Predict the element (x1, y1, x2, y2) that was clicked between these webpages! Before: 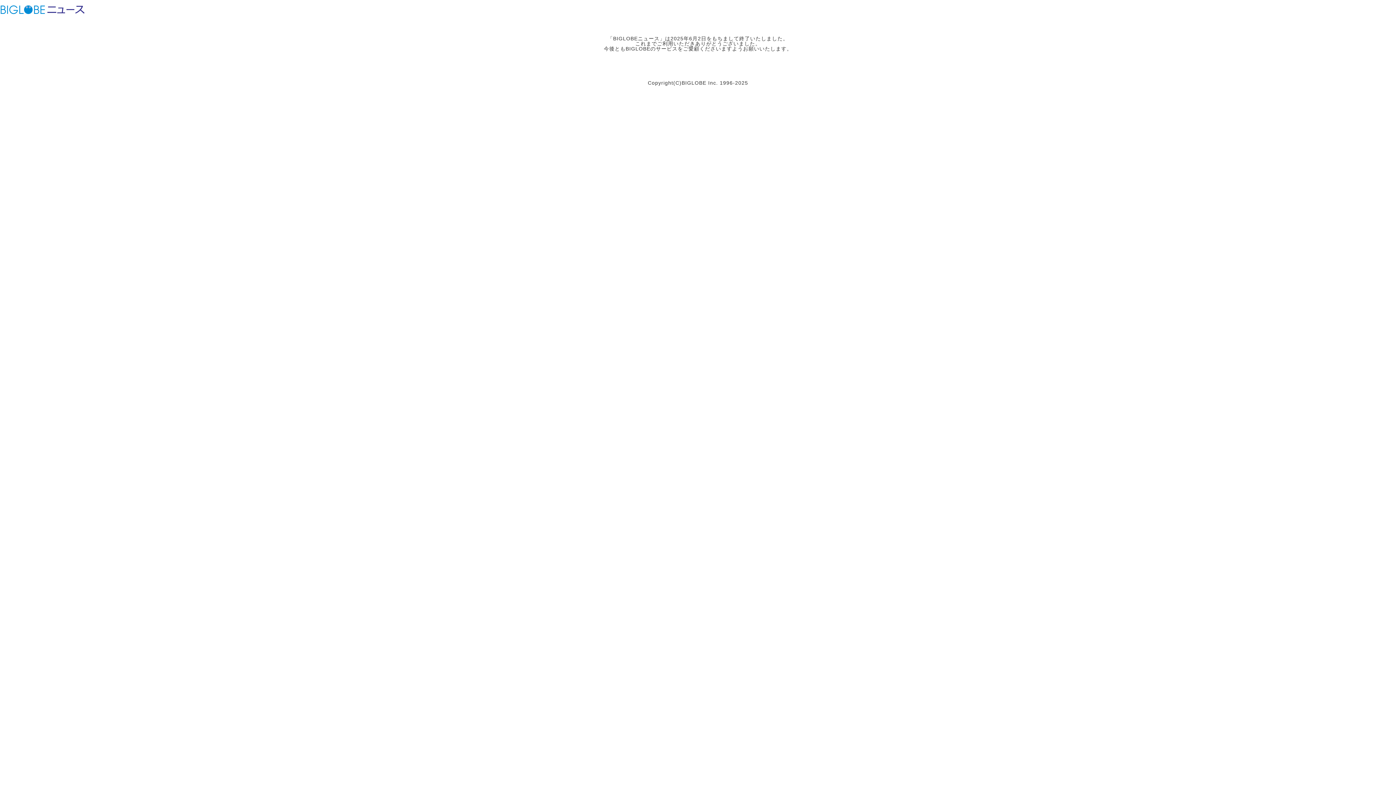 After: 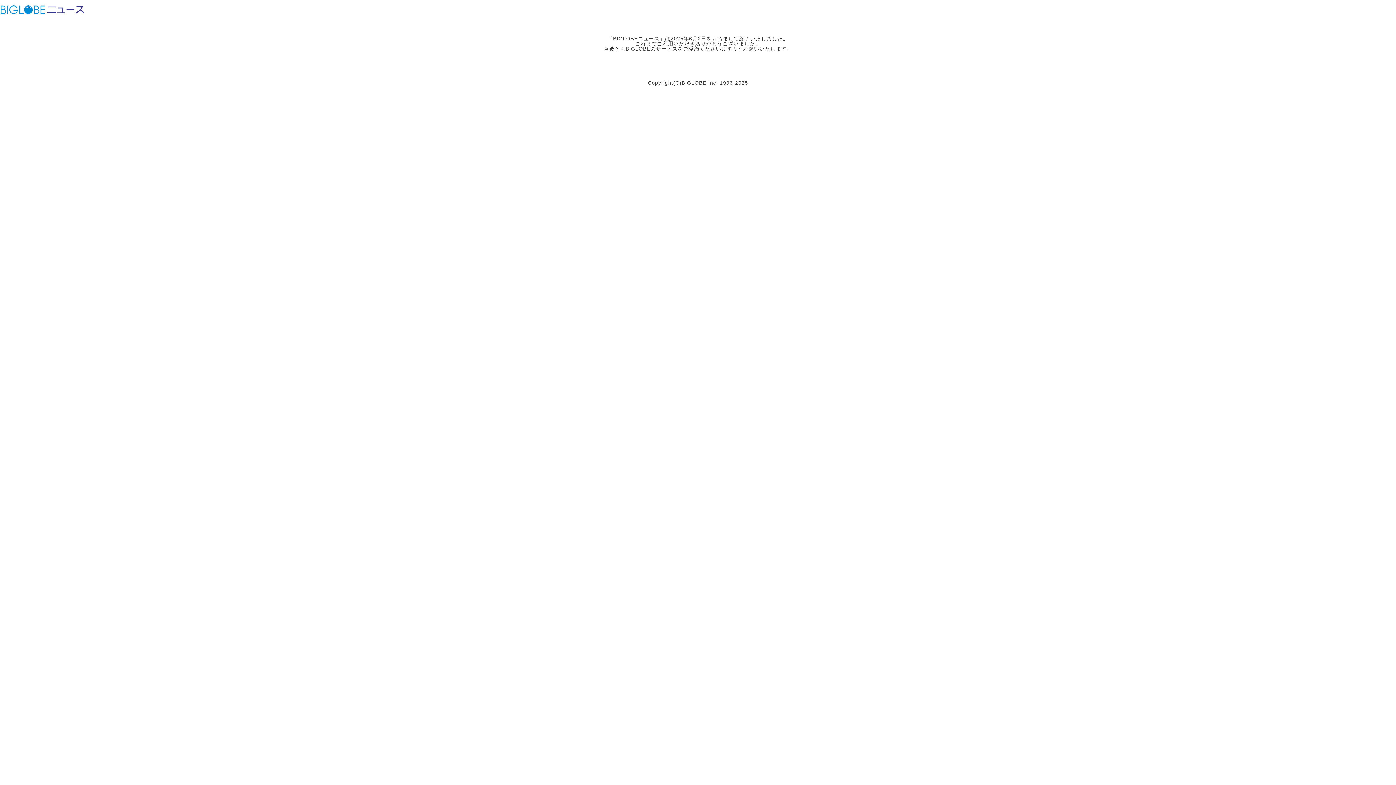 Action: bbox: (46, 3, 85, 15) label: BIGLOBEニュース